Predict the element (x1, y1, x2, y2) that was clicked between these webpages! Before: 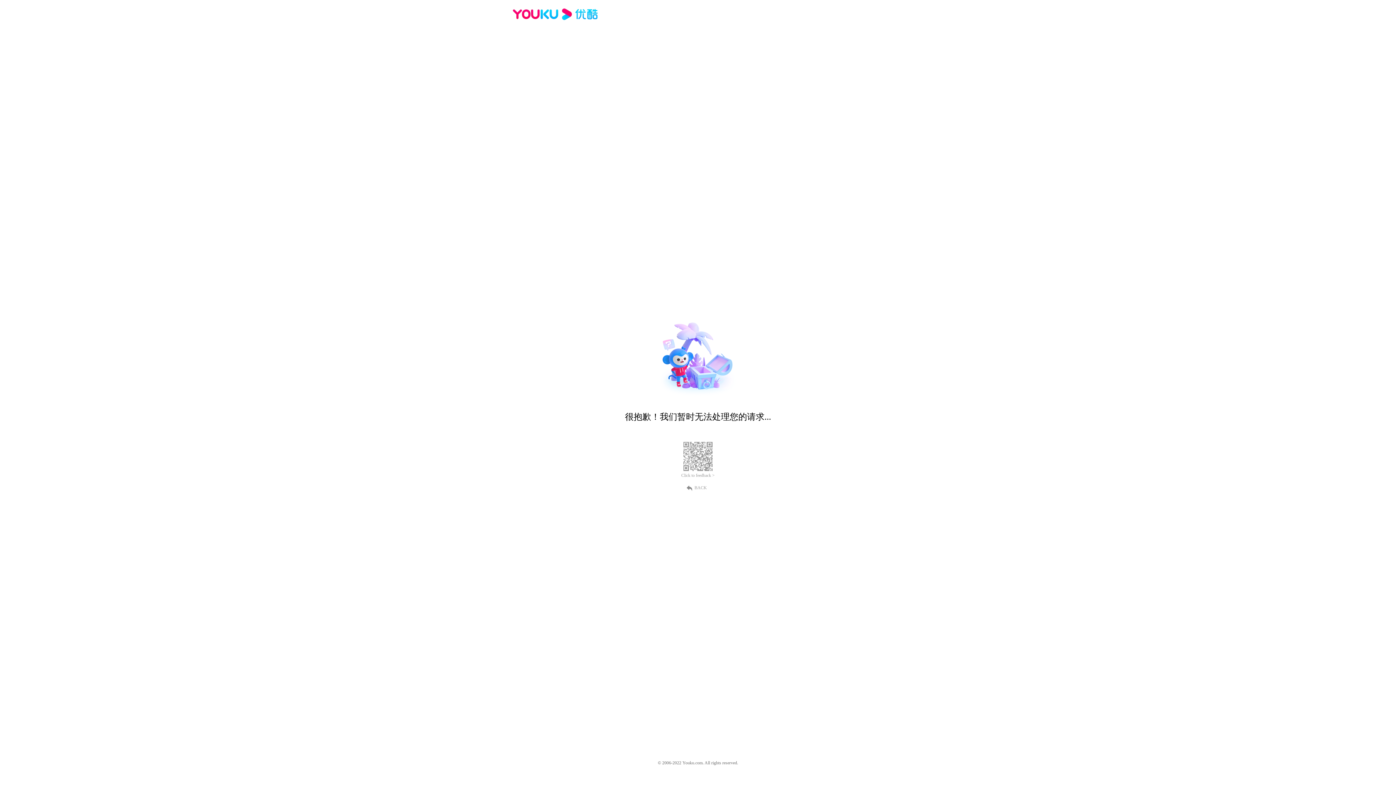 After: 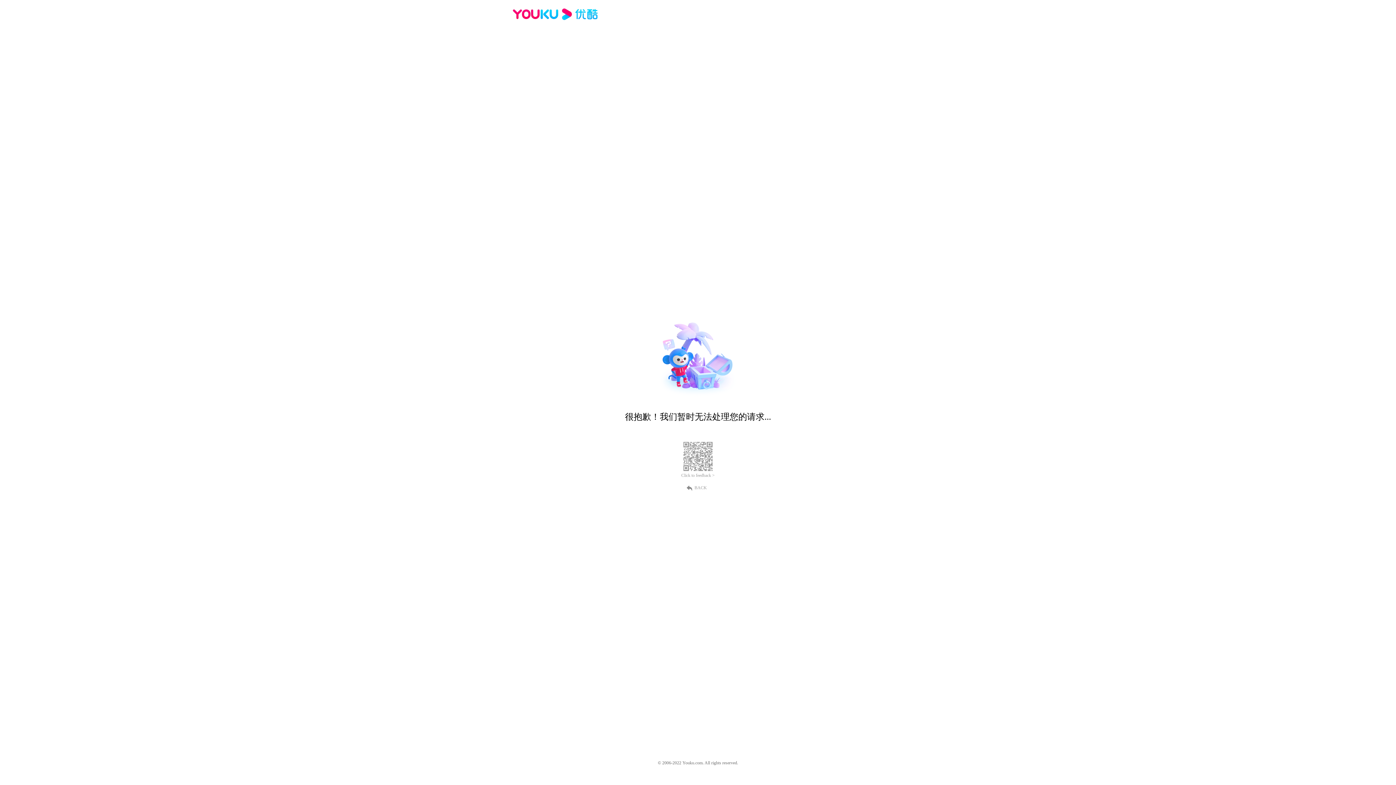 Action: label: BACK bbox: (689, 484, 707, 490)